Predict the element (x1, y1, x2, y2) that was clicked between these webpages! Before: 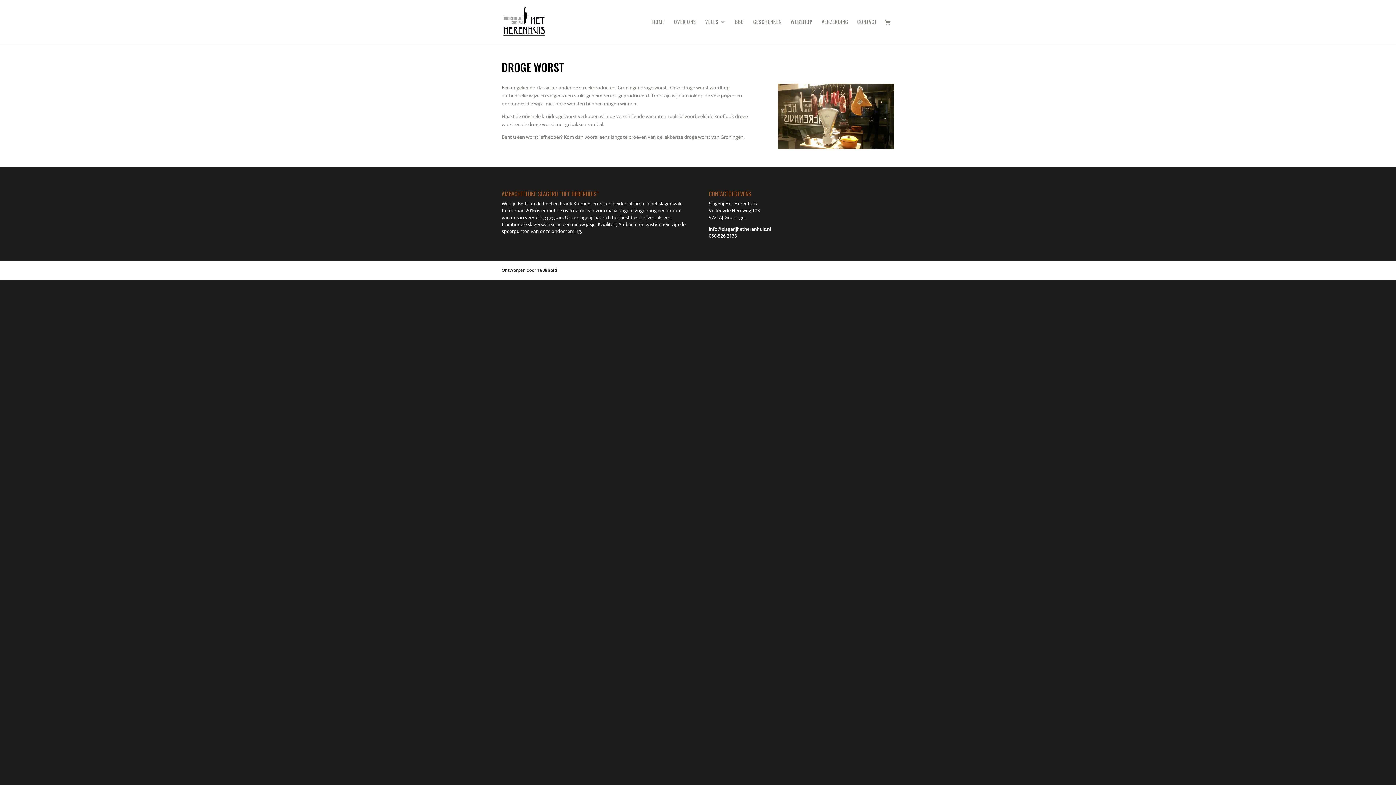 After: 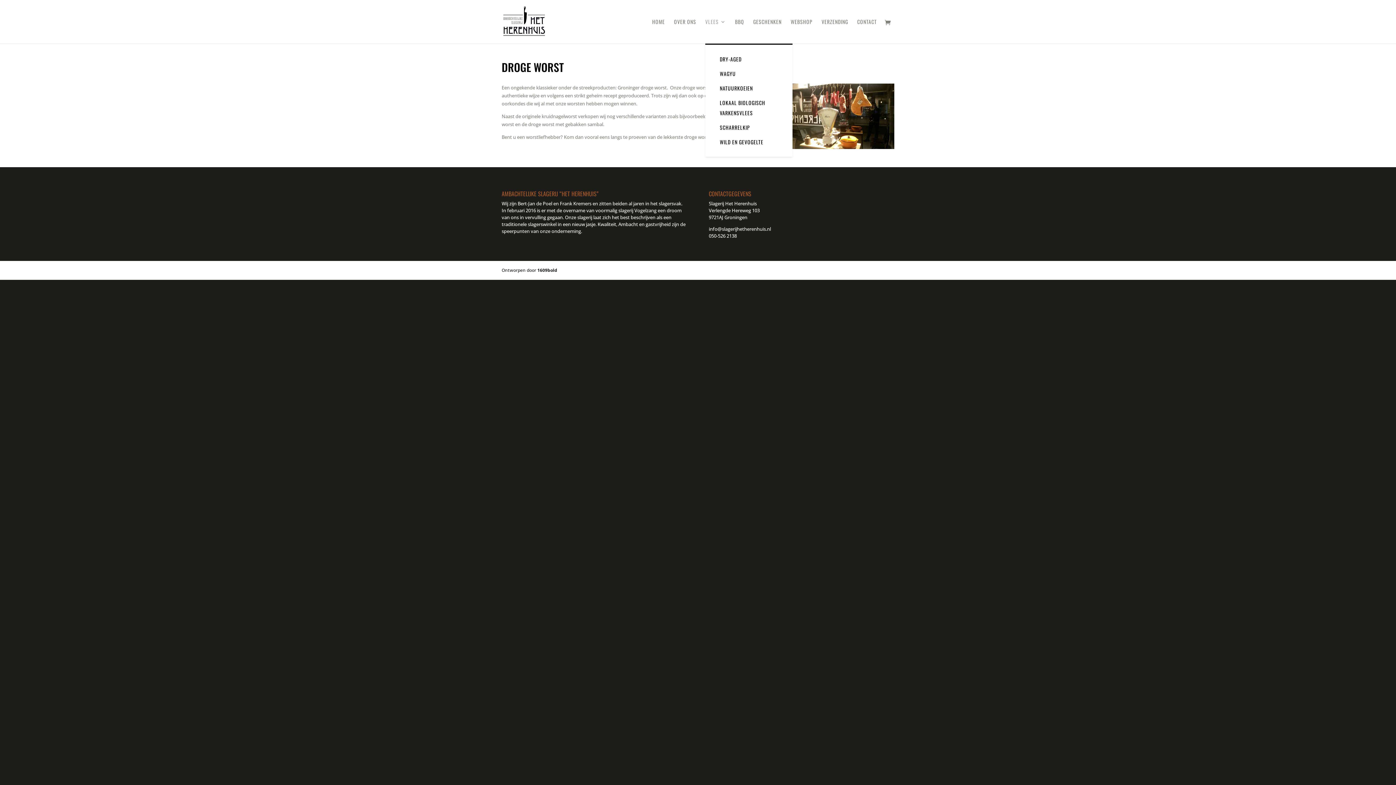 Action: label: VLEES bbox: (705, 19, 726, 43)